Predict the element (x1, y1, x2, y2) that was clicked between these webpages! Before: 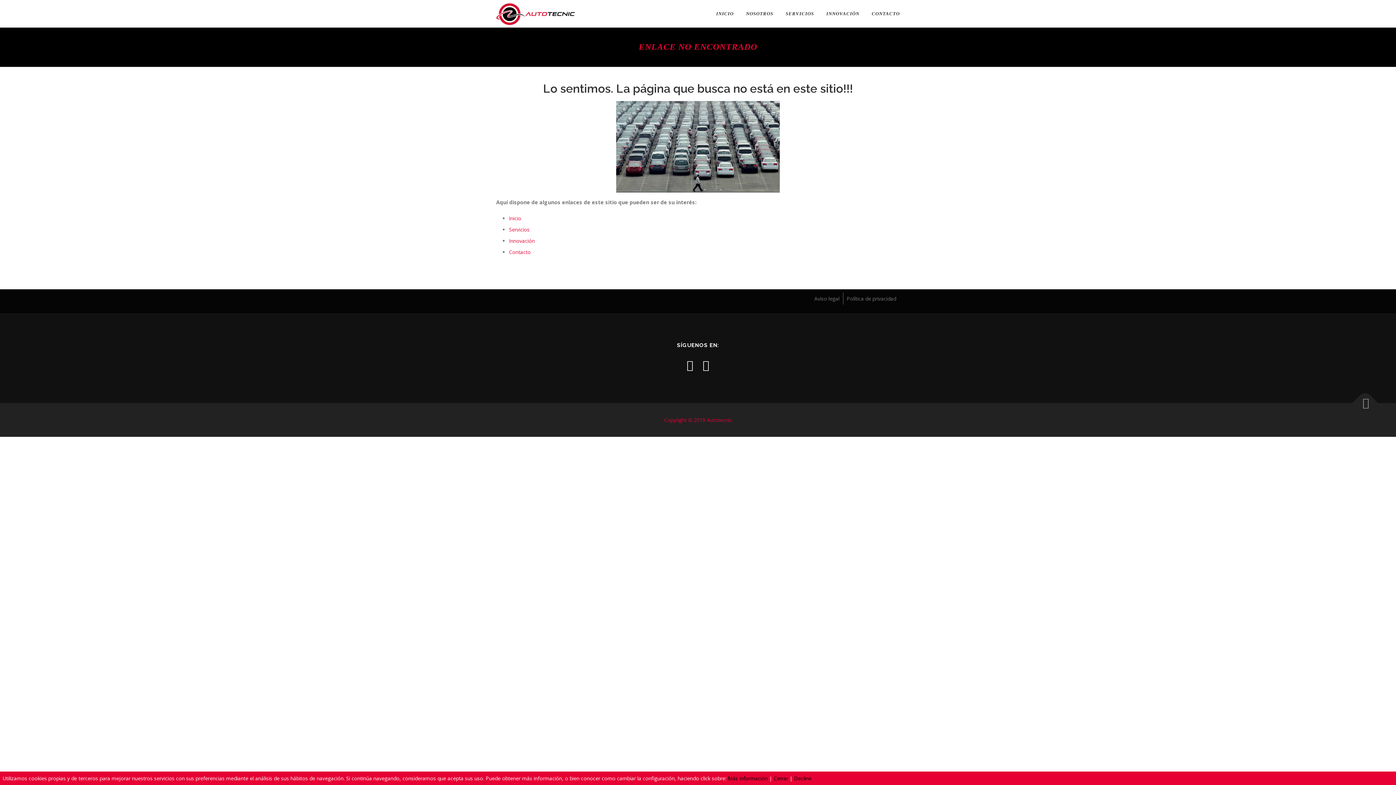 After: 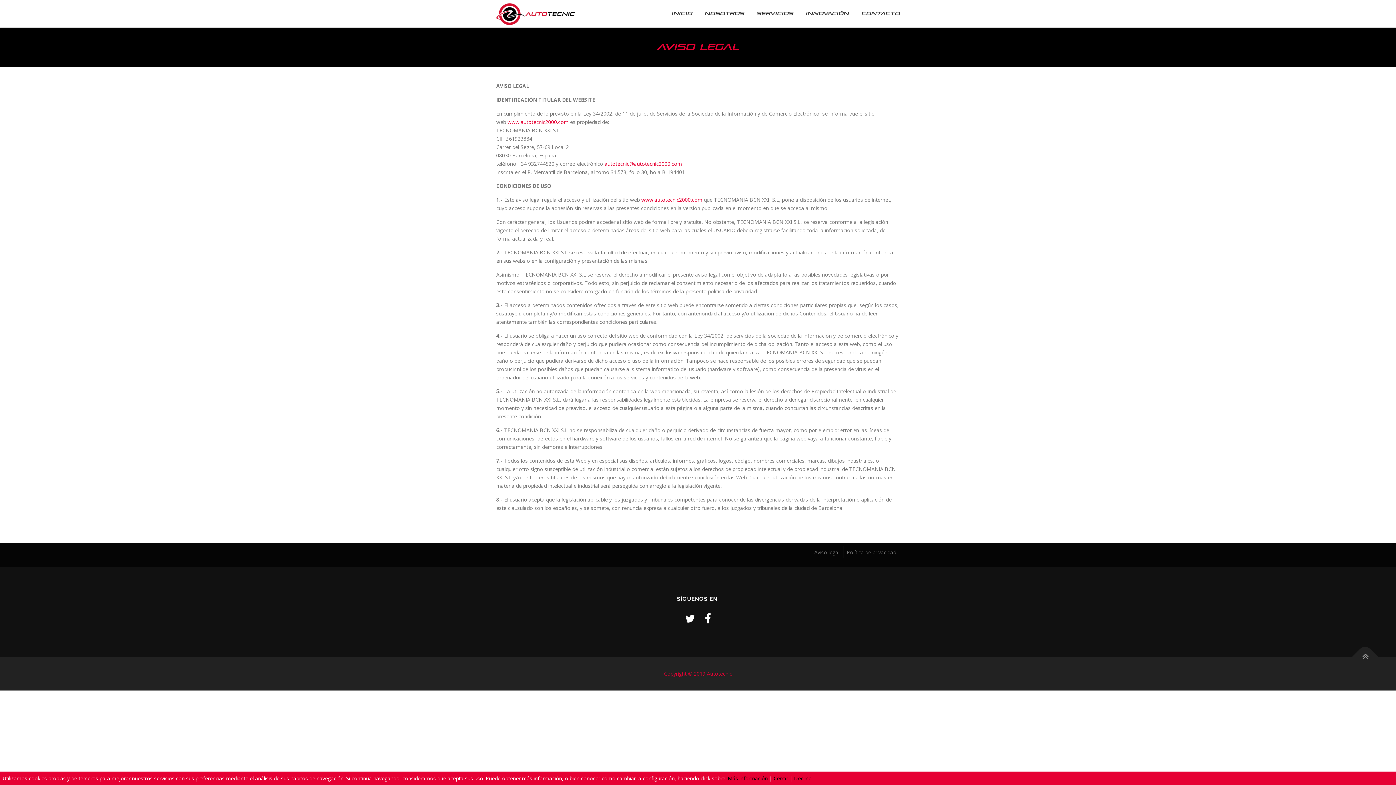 Action: label: Aviso legal bbox: (814, 295, 839, 302)